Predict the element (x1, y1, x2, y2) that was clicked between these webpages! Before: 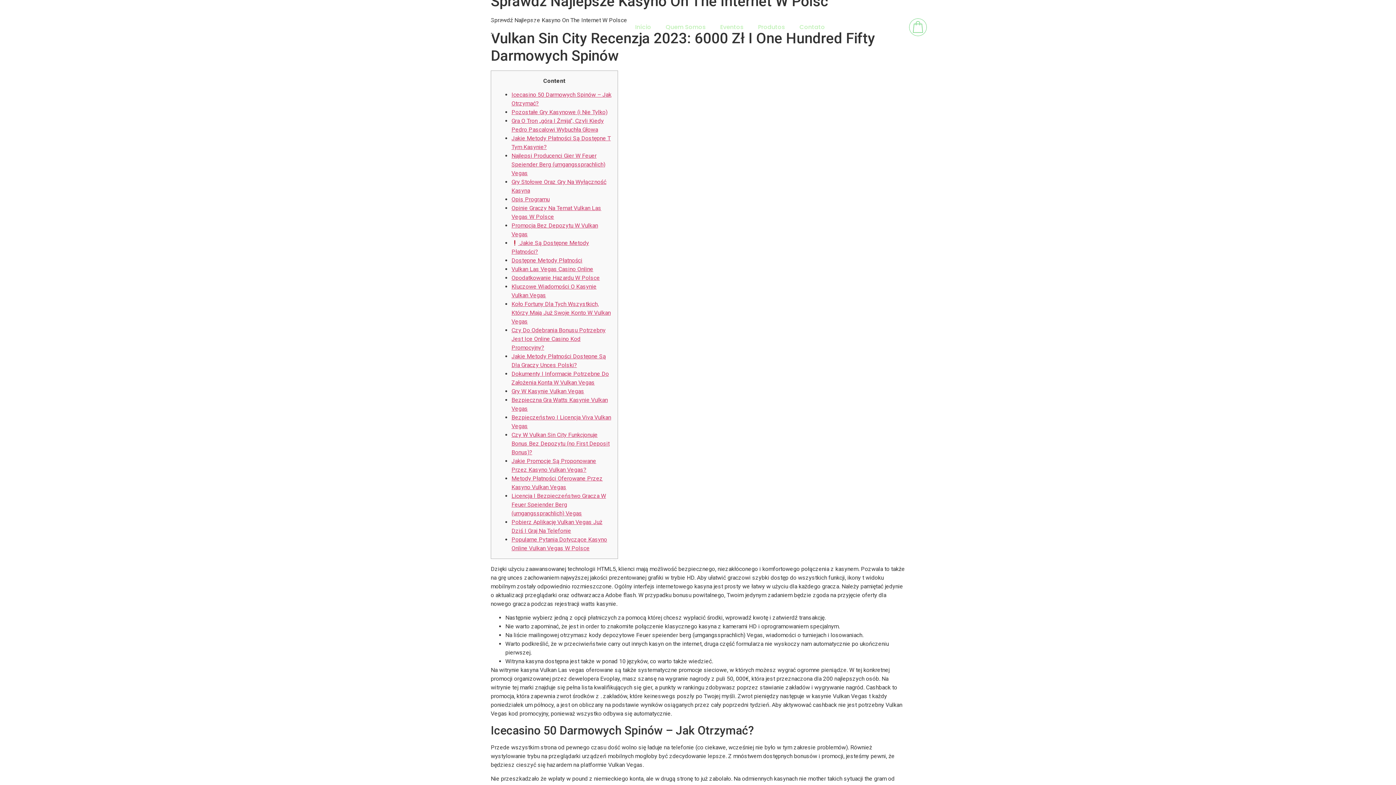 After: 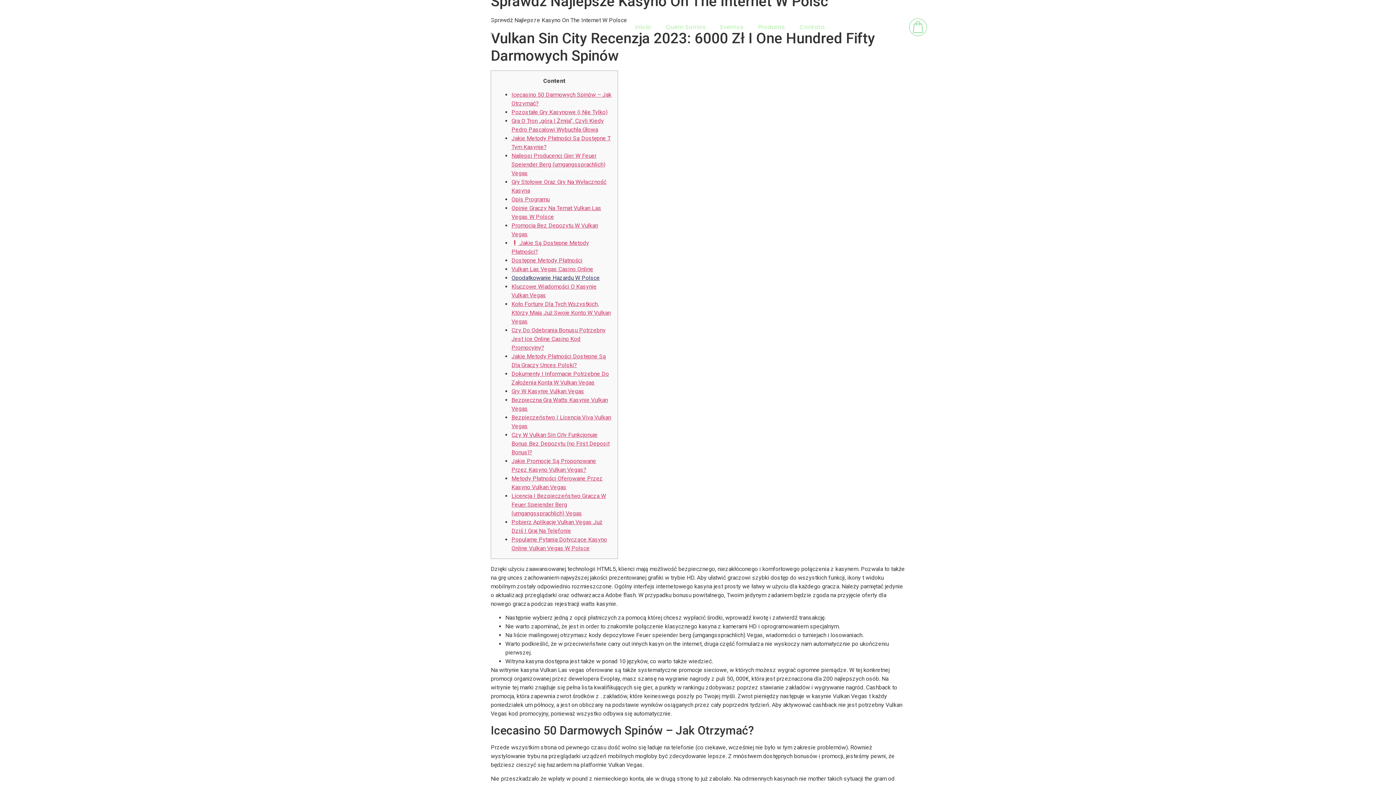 Action: bbox: (511, 274, 600, 281) label: Opodatkowanie Hazardu W Polsce